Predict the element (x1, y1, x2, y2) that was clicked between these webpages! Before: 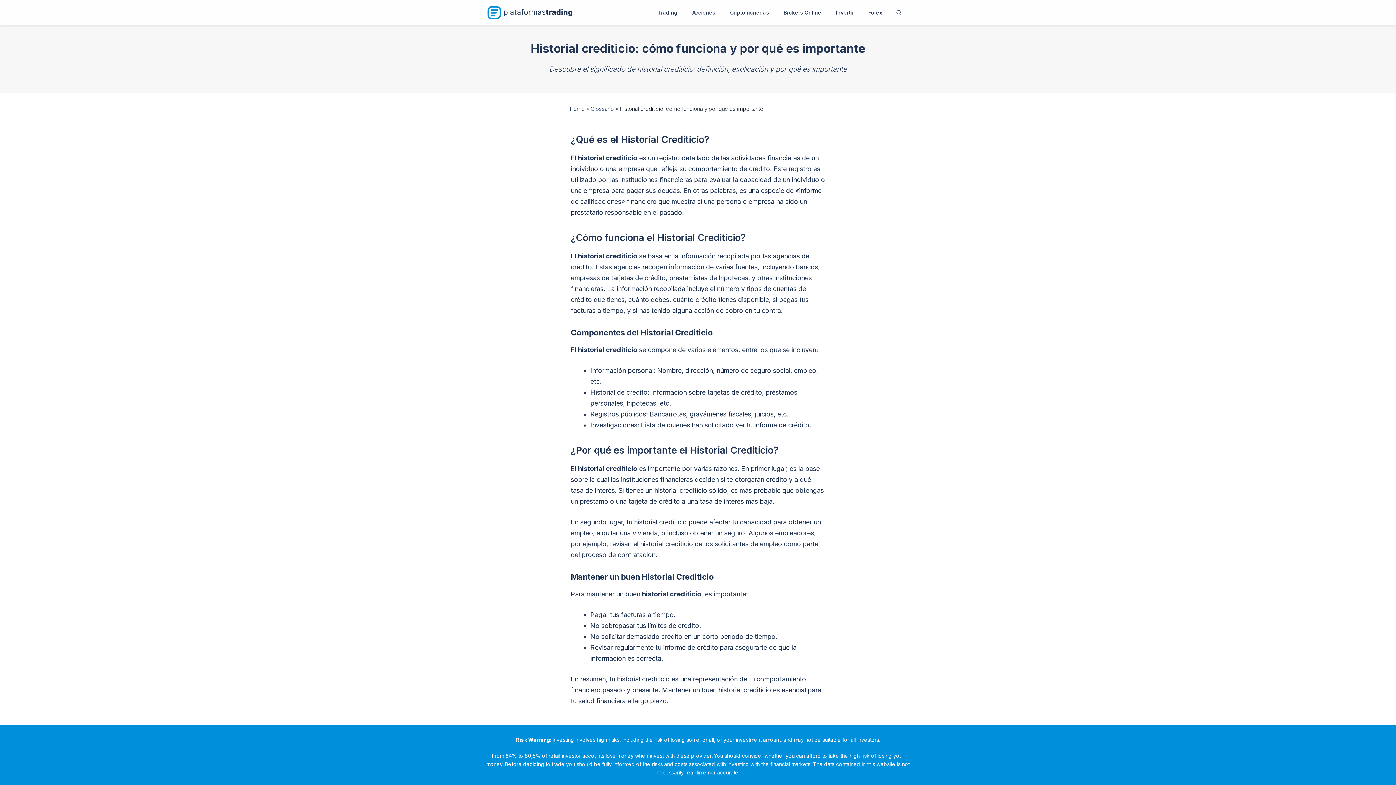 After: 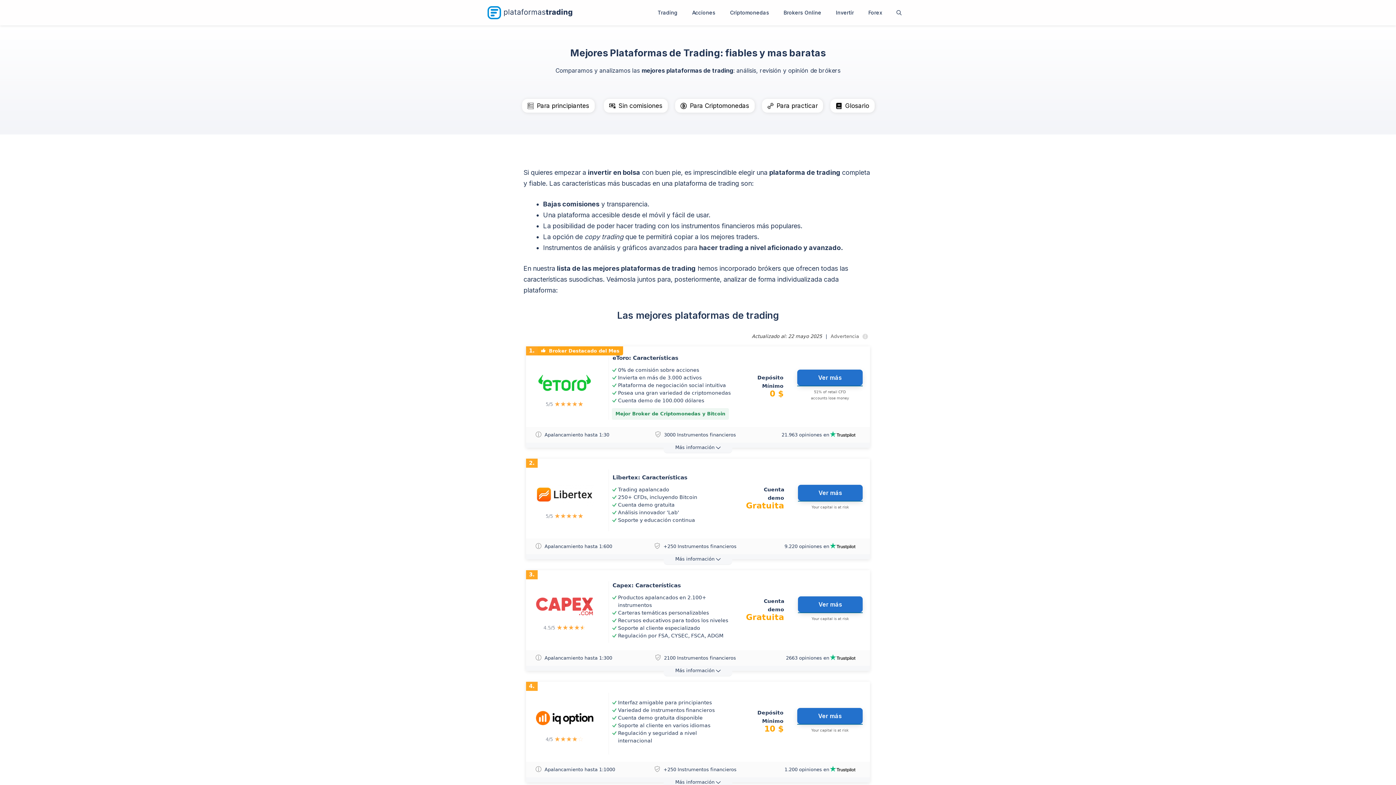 Action: bbox: (487, 8, 574, 15)